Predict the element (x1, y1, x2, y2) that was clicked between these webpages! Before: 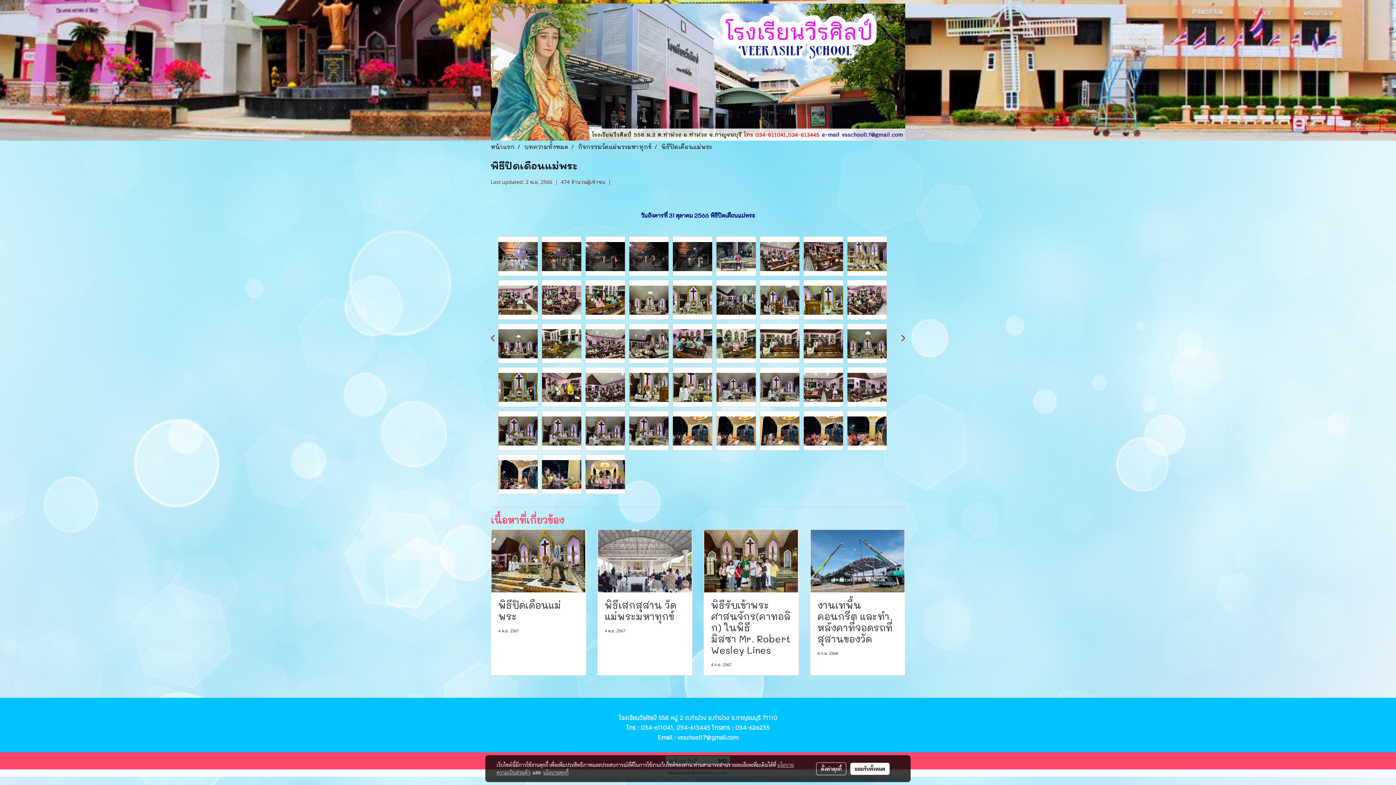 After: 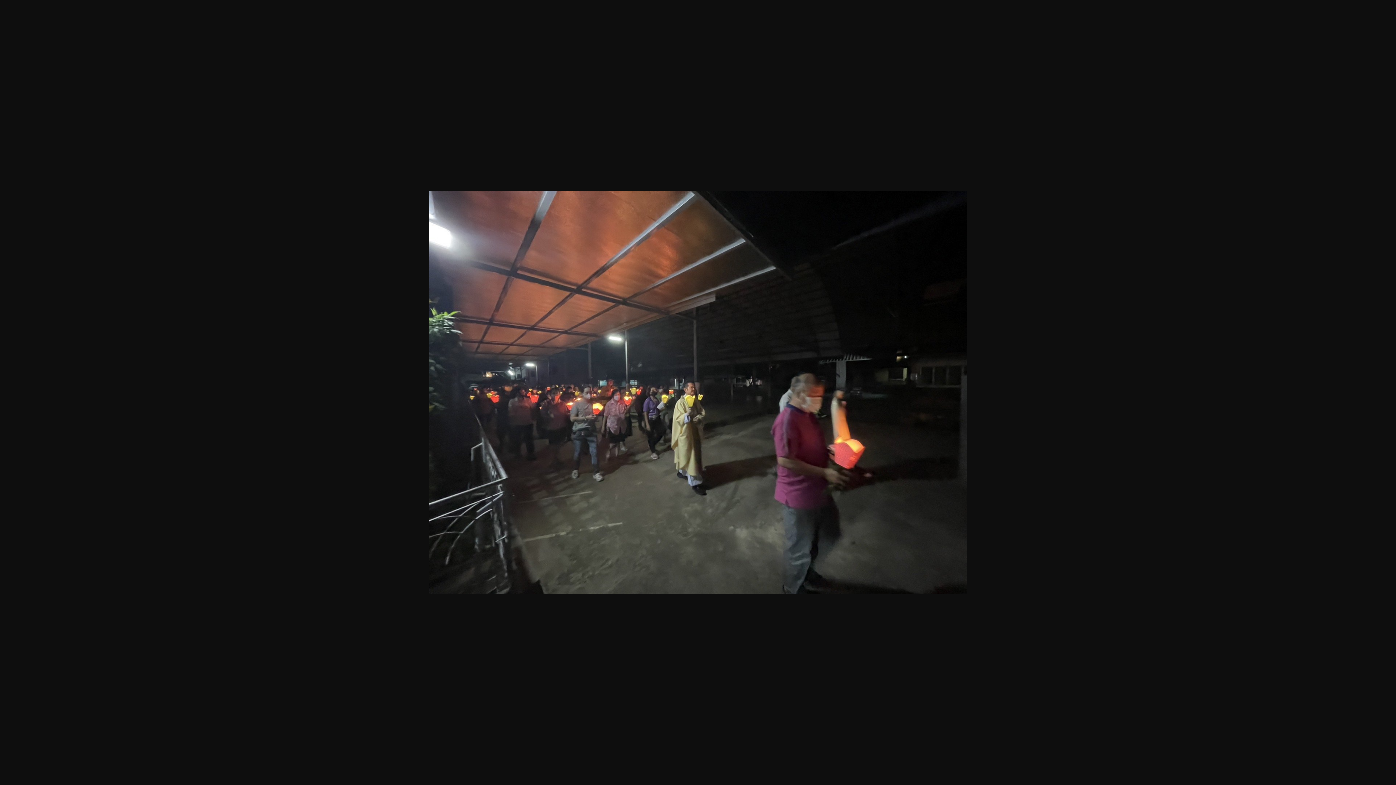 Action: bbox: (583, 236, 627, 276)